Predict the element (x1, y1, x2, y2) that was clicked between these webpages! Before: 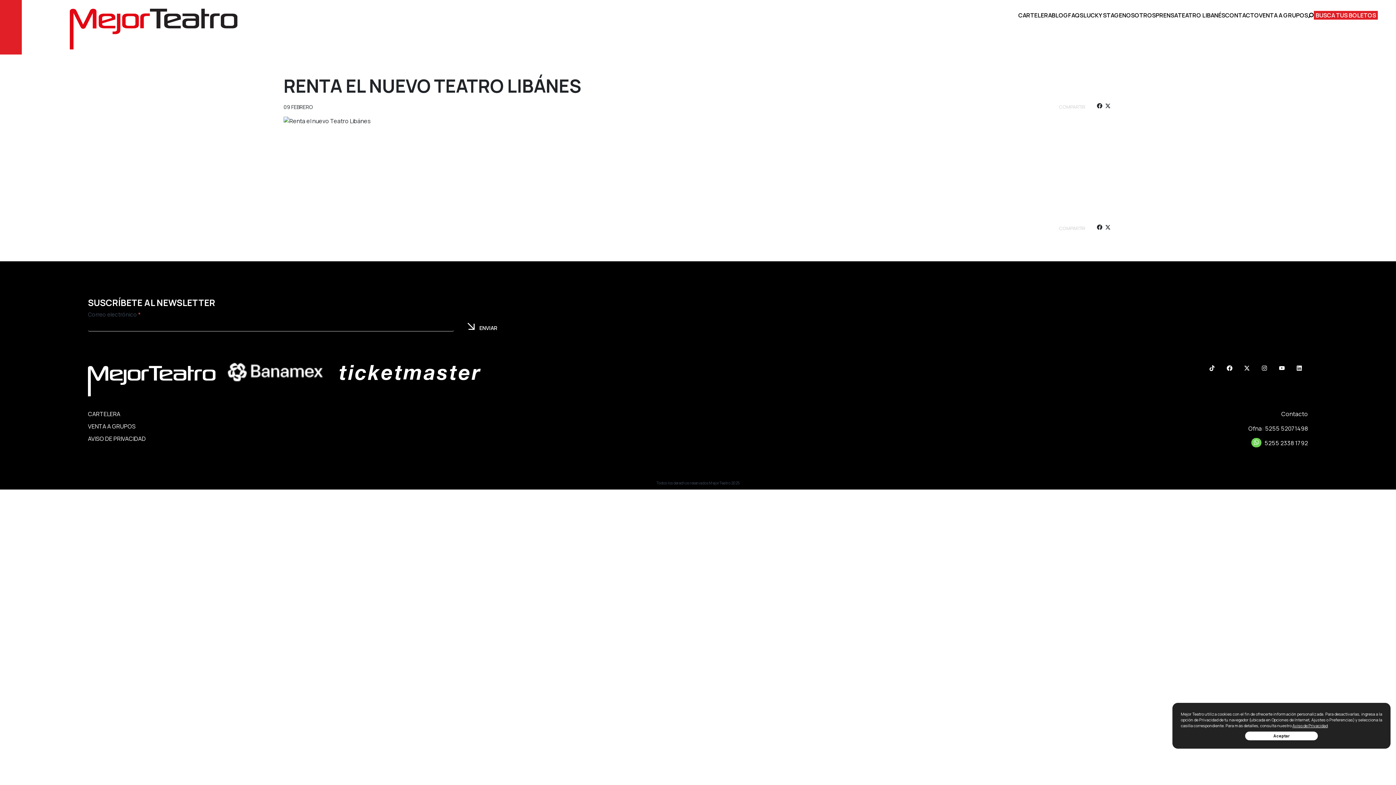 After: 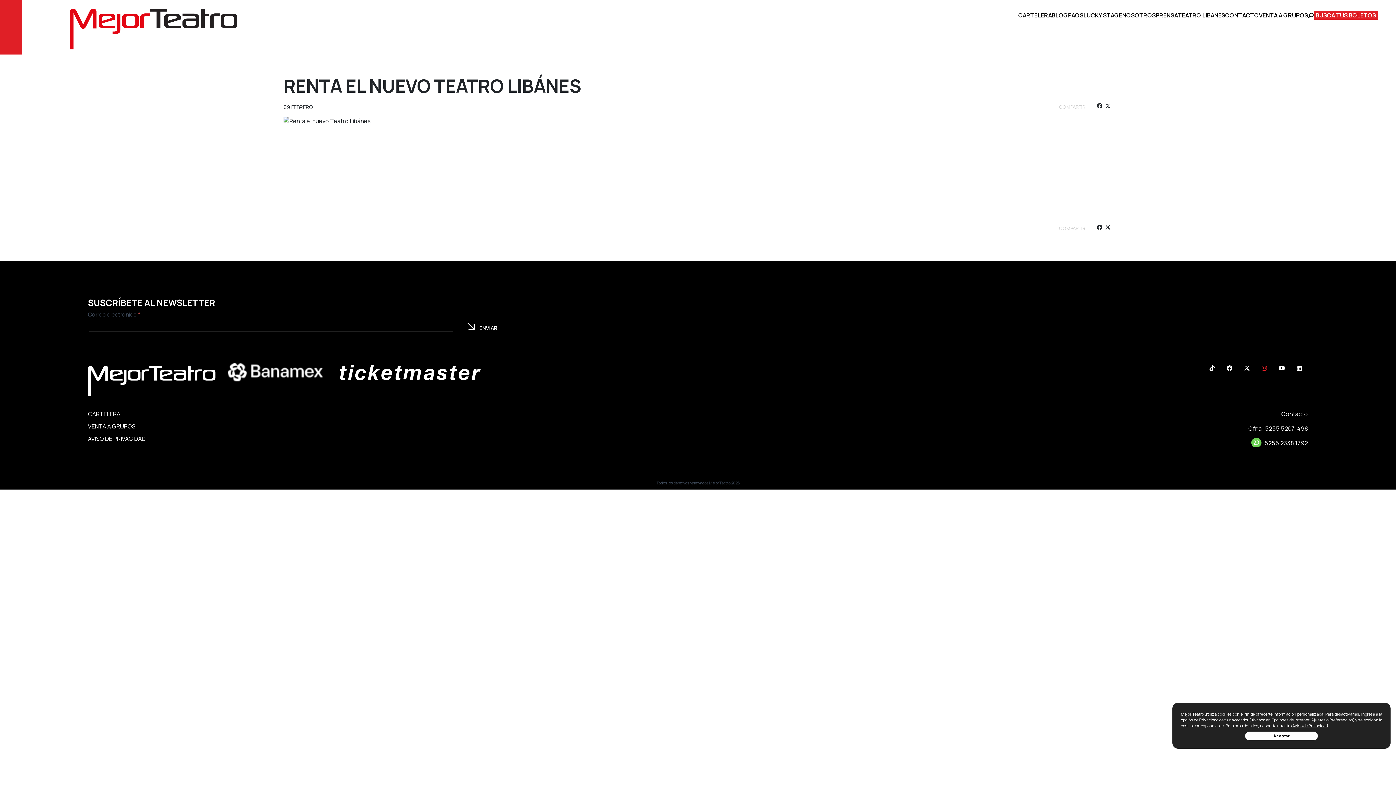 Action: bbox: (1256, 361, 1273, 376)